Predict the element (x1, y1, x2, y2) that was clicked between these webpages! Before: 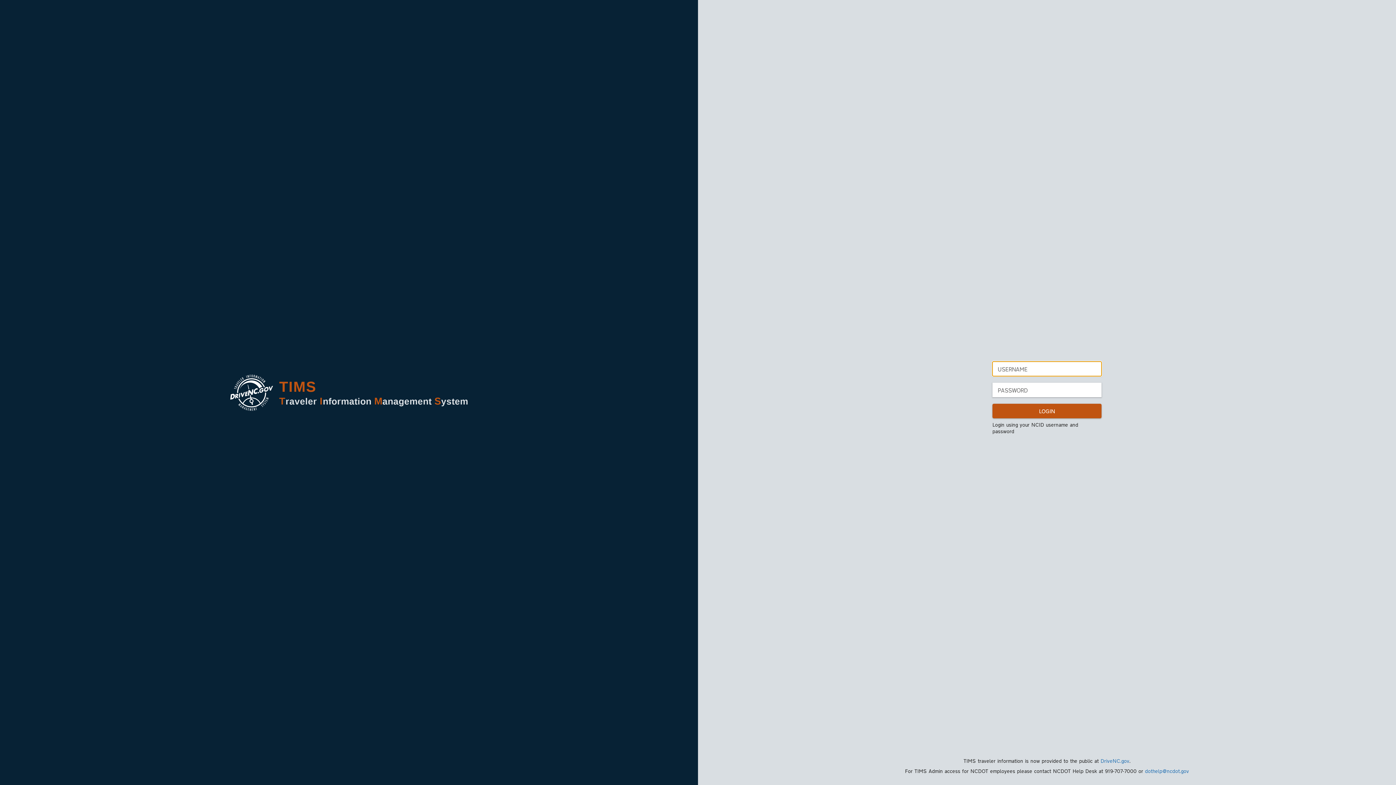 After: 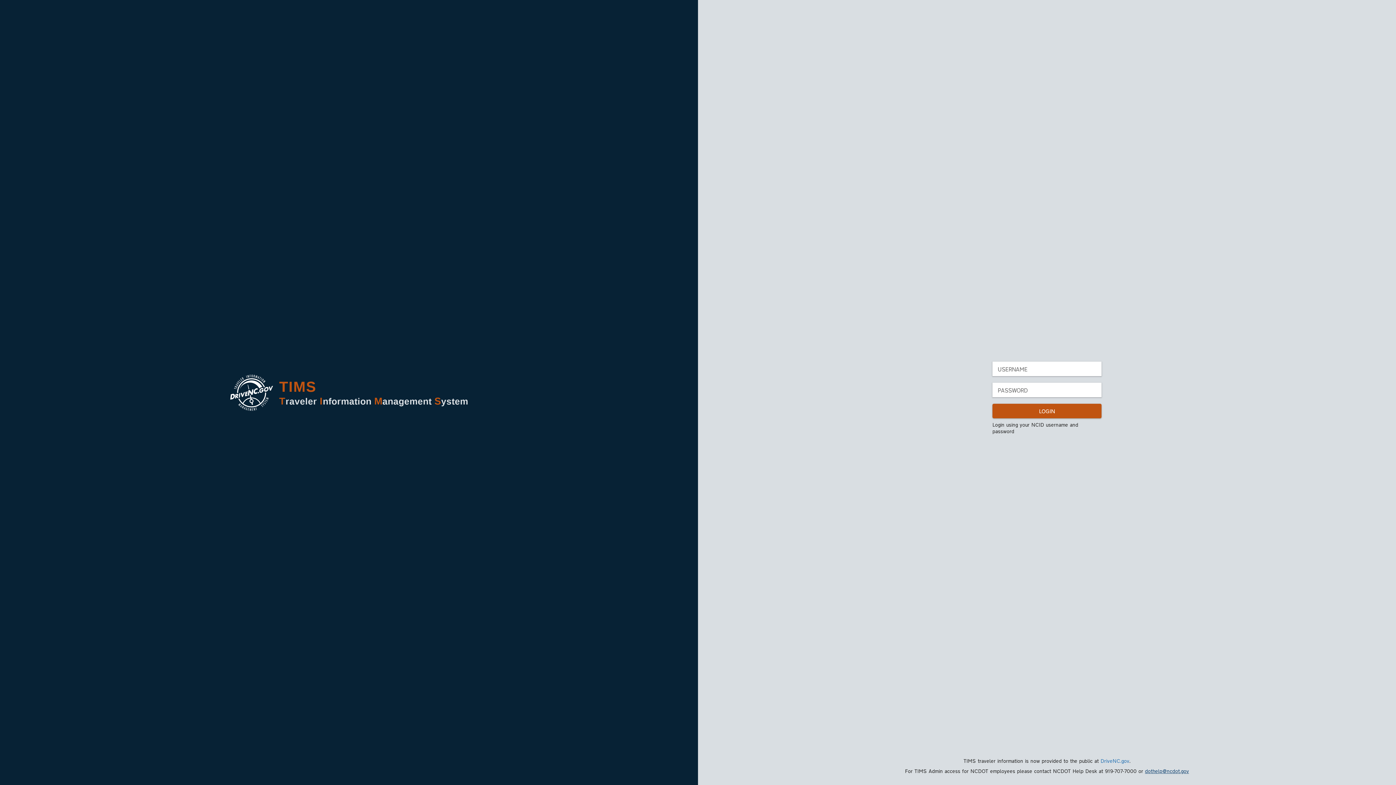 Action: bbox: (1145, 768, 1189, 774) label: dothelp@ncdot.gov